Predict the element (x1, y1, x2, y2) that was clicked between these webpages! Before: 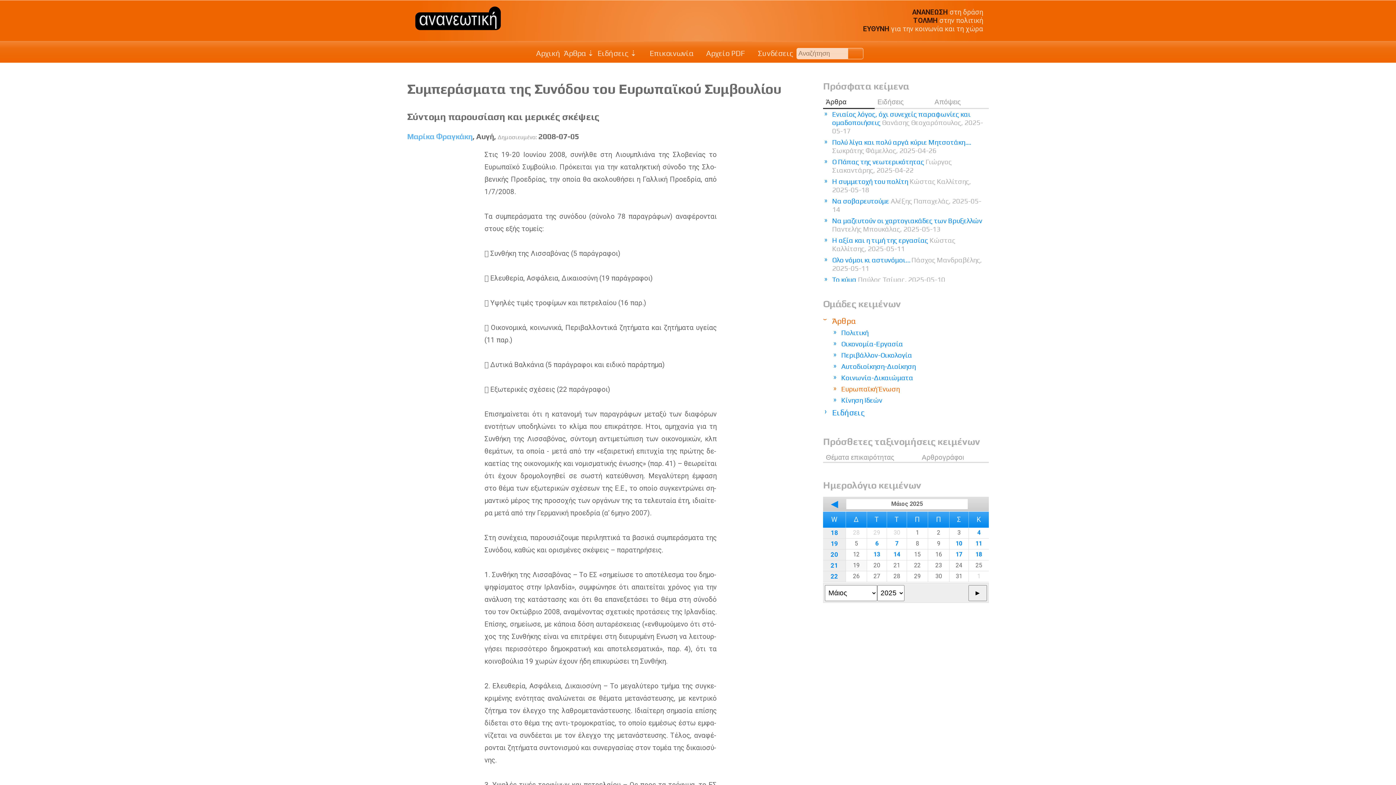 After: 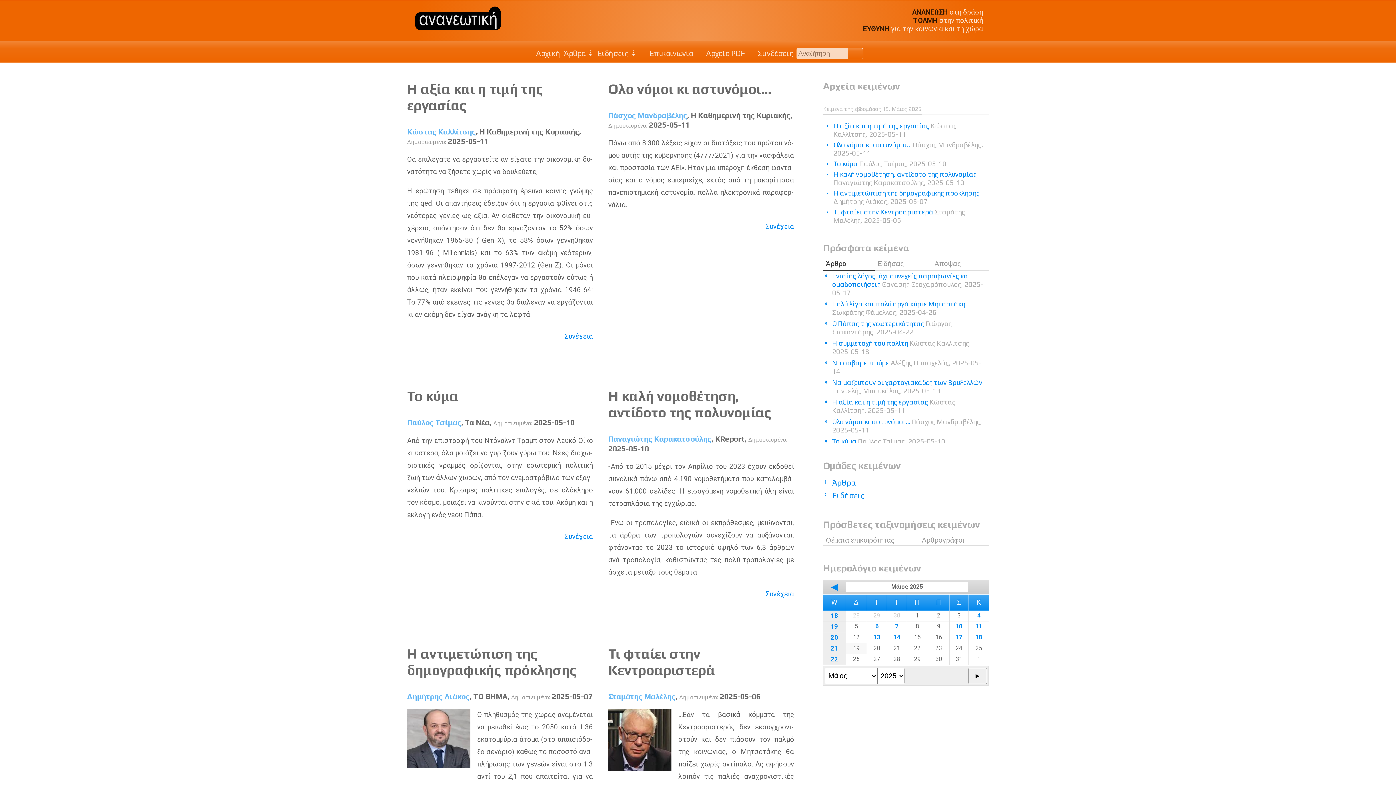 Action: bbox: (830, 540, 838, 547) label: 19